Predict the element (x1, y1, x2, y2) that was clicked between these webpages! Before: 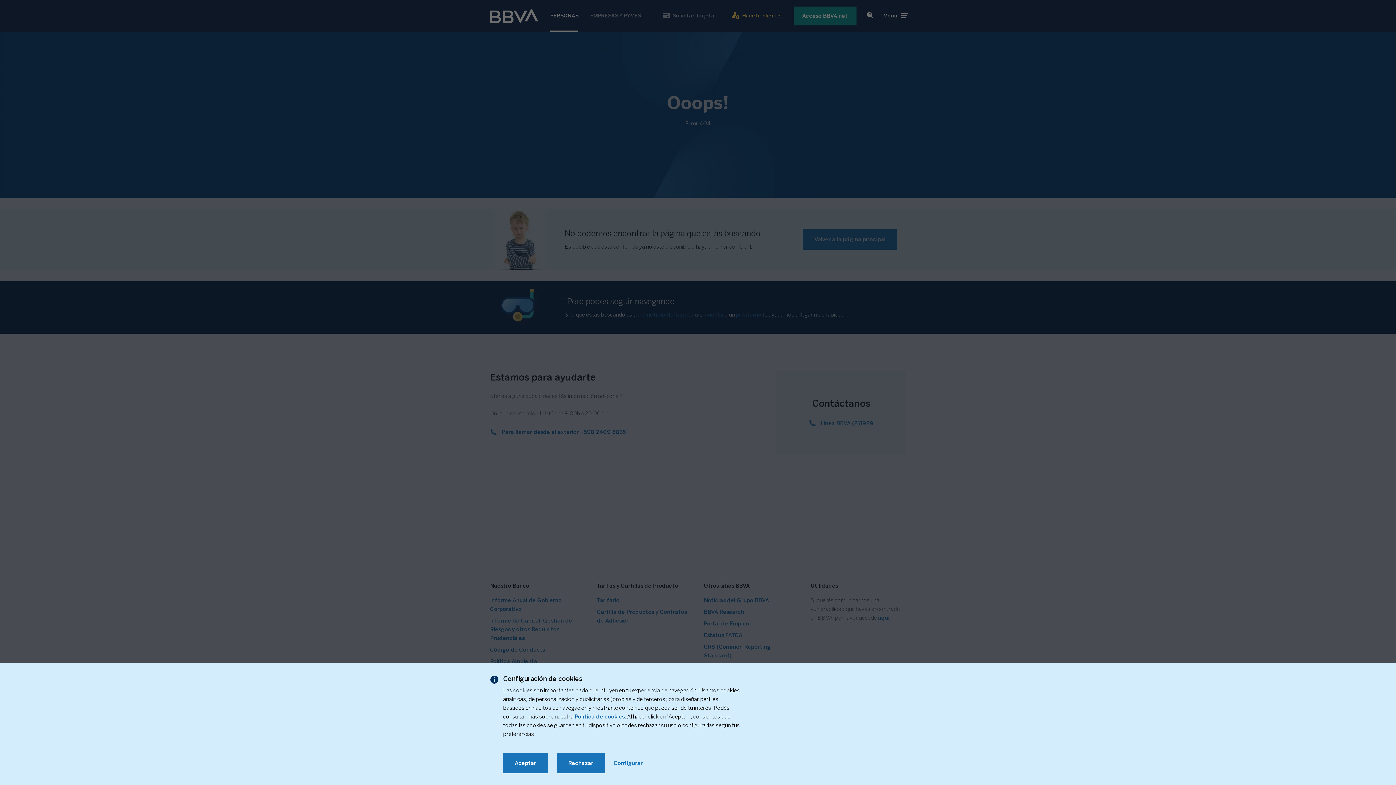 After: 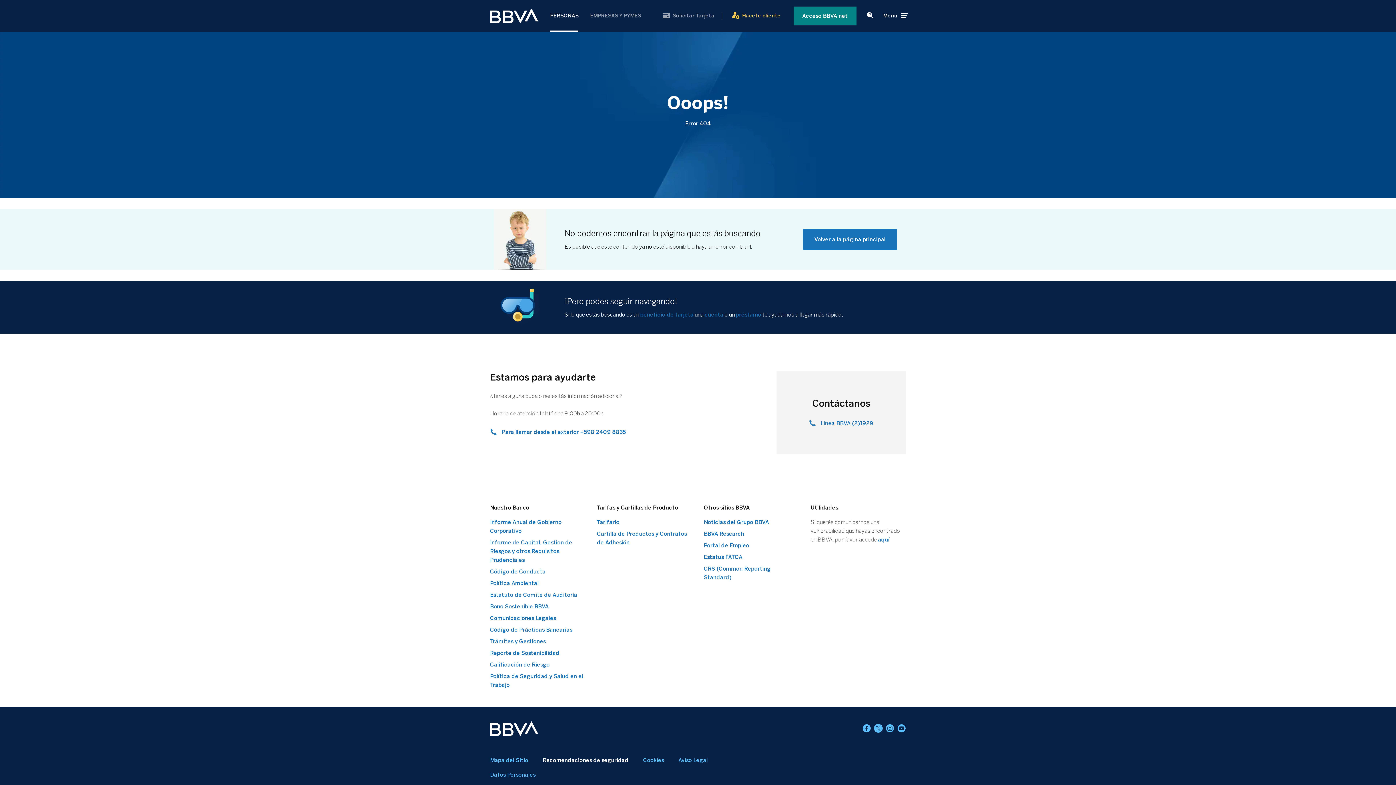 Action: label: Rechazar bbox: (556, 753, 605, 773)